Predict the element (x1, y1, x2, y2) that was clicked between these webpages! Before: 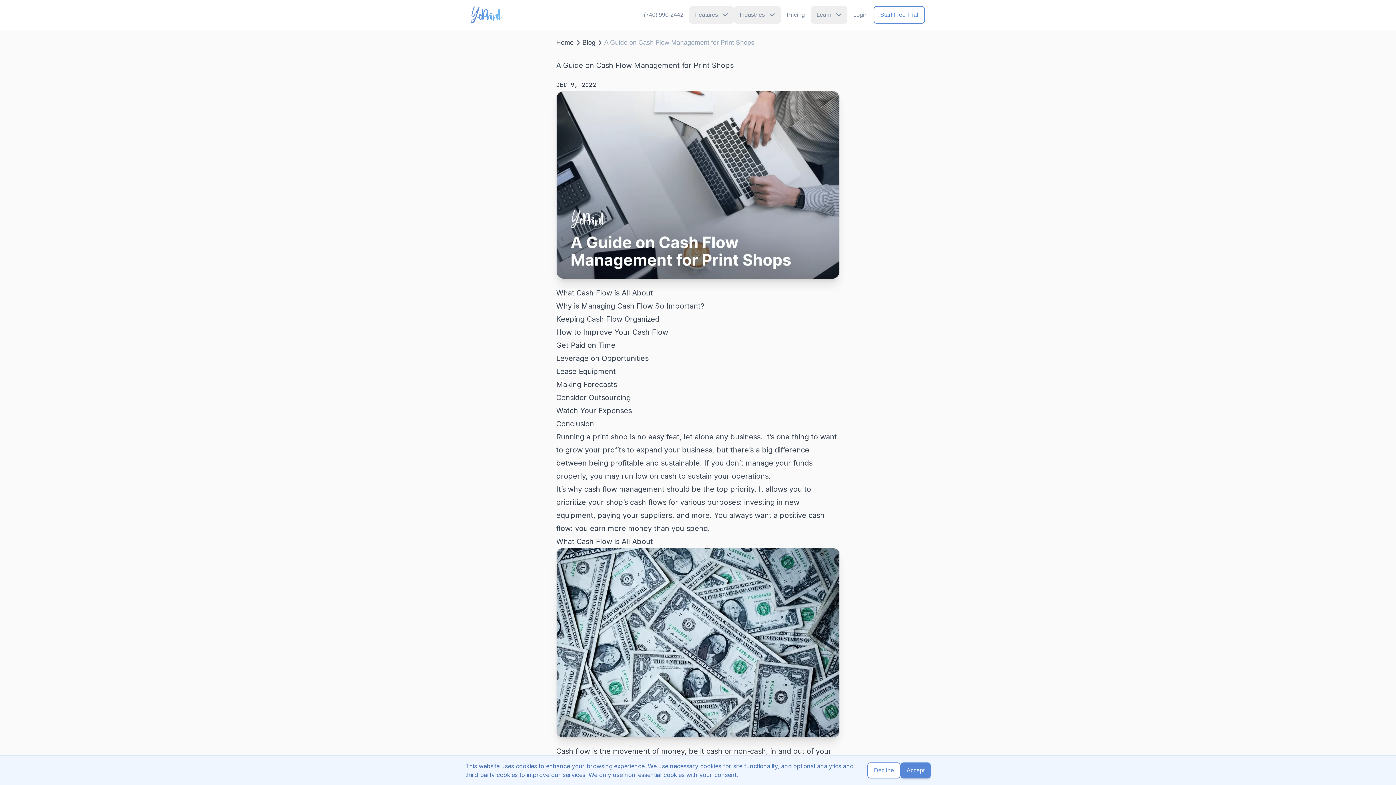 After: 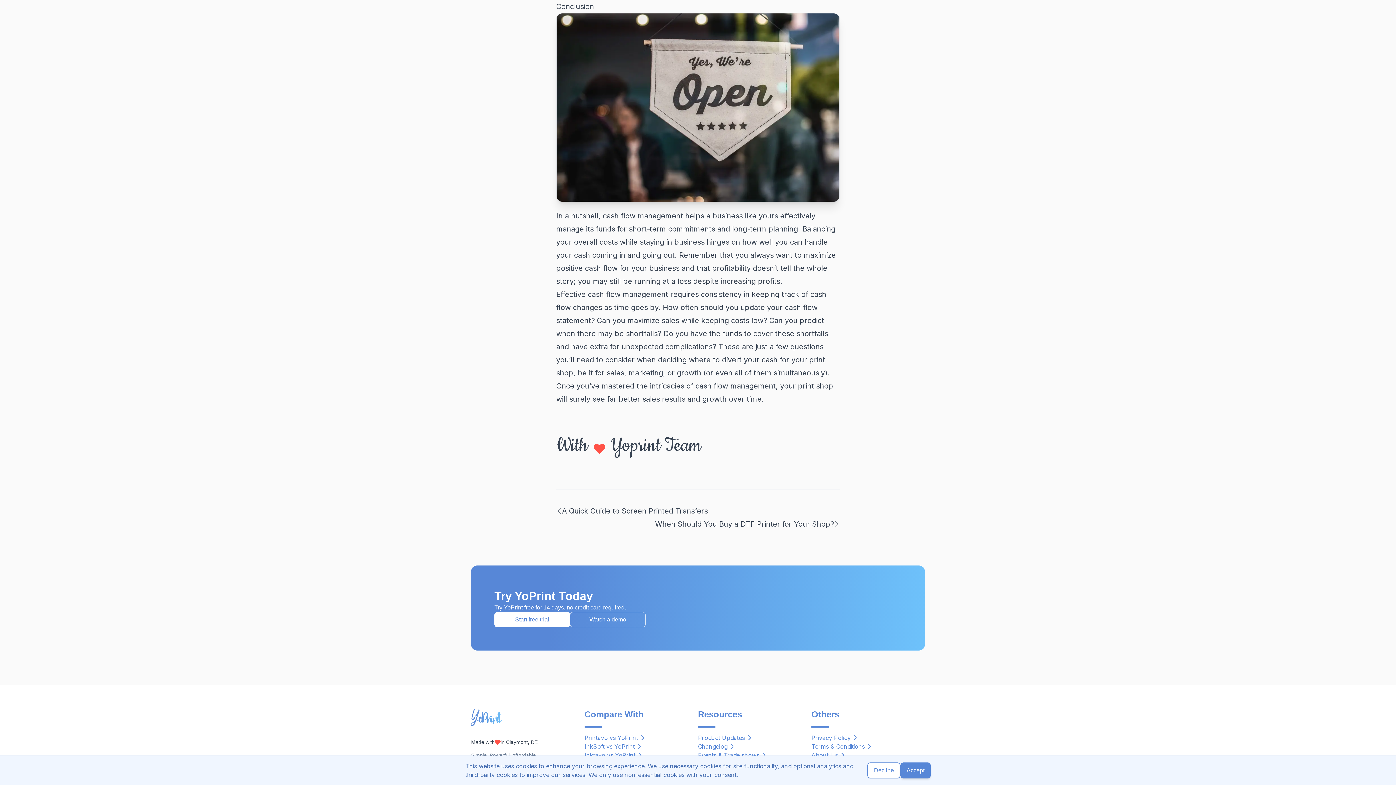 Action: label: Conclusion bbox: (556, 419, 594, 428)